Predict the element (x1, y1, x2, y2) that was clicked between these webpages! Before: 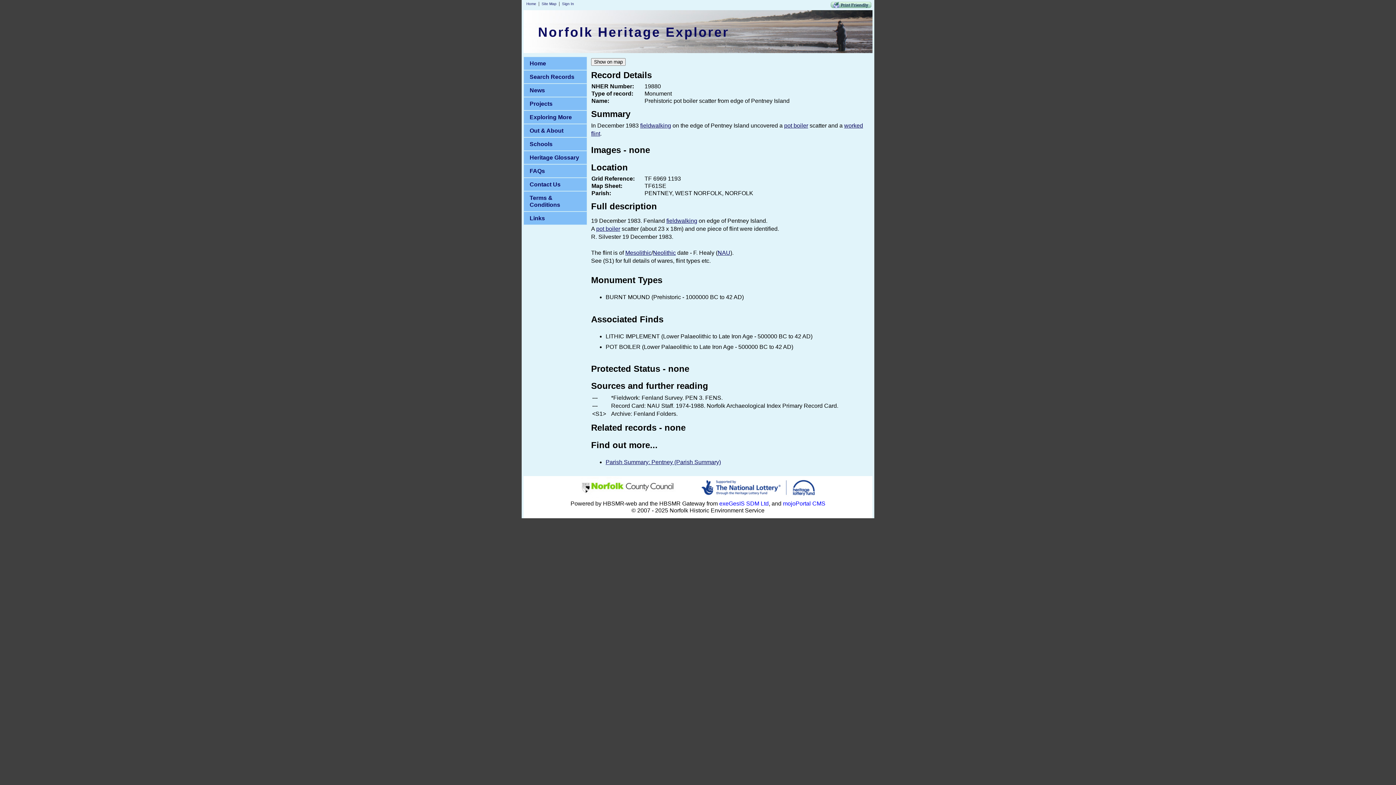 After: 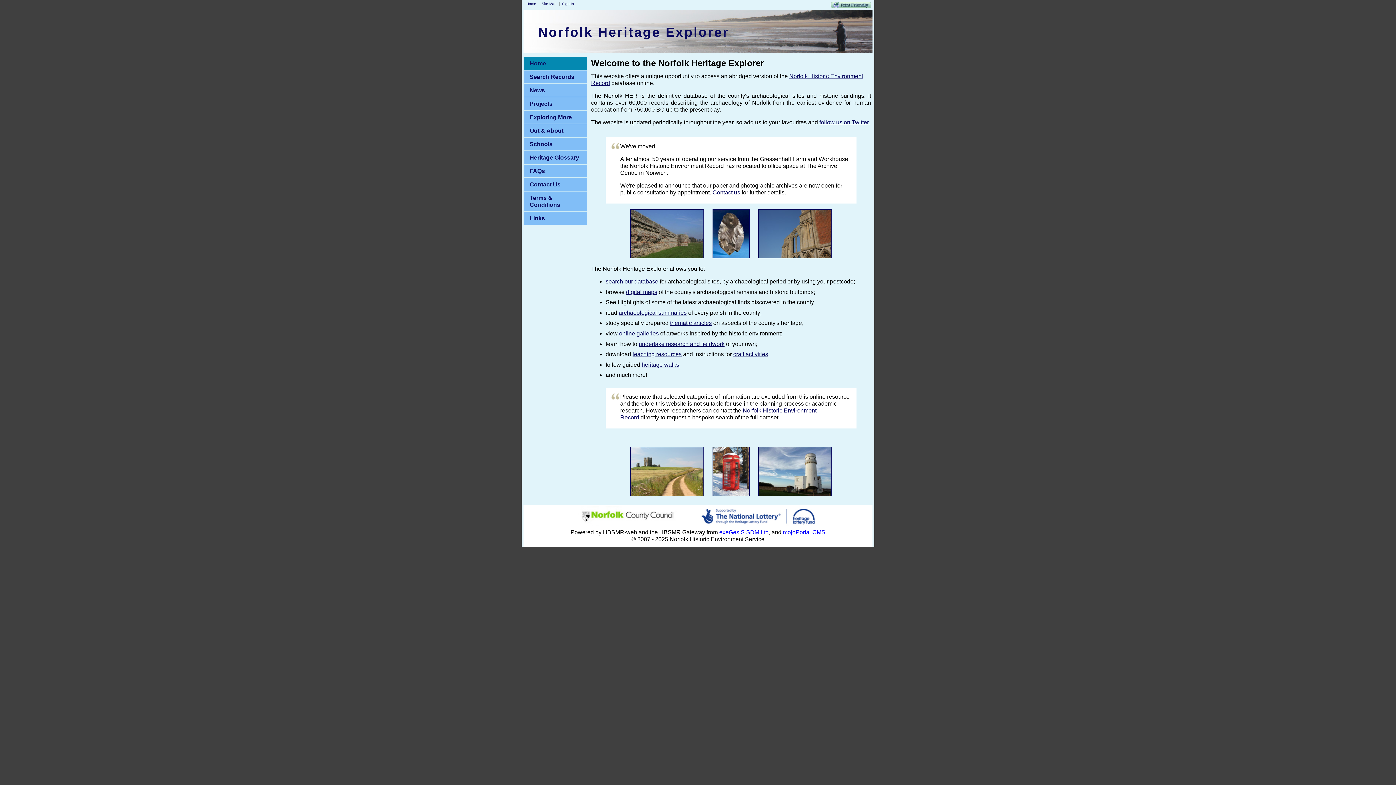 Action: label: Home bbox: (523, 56, 587, 70)